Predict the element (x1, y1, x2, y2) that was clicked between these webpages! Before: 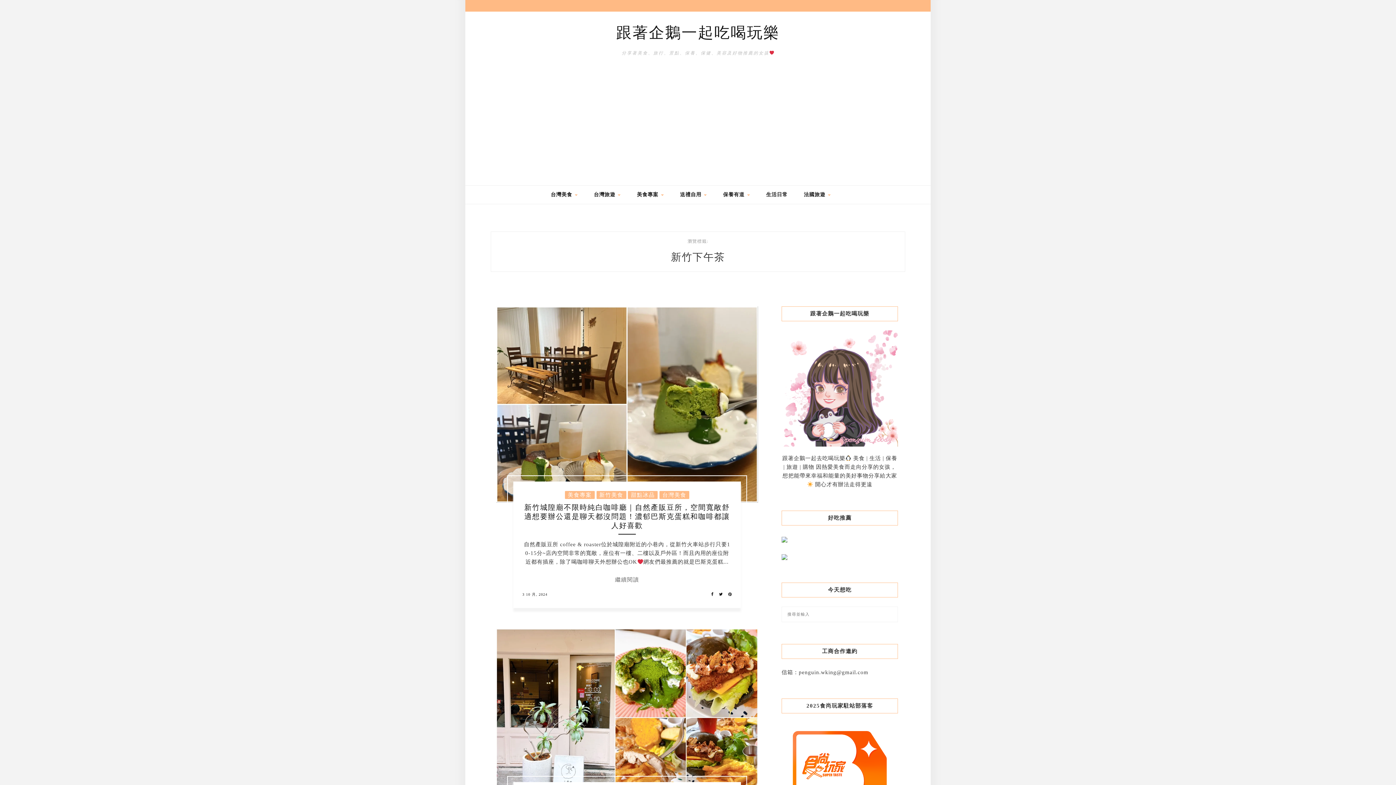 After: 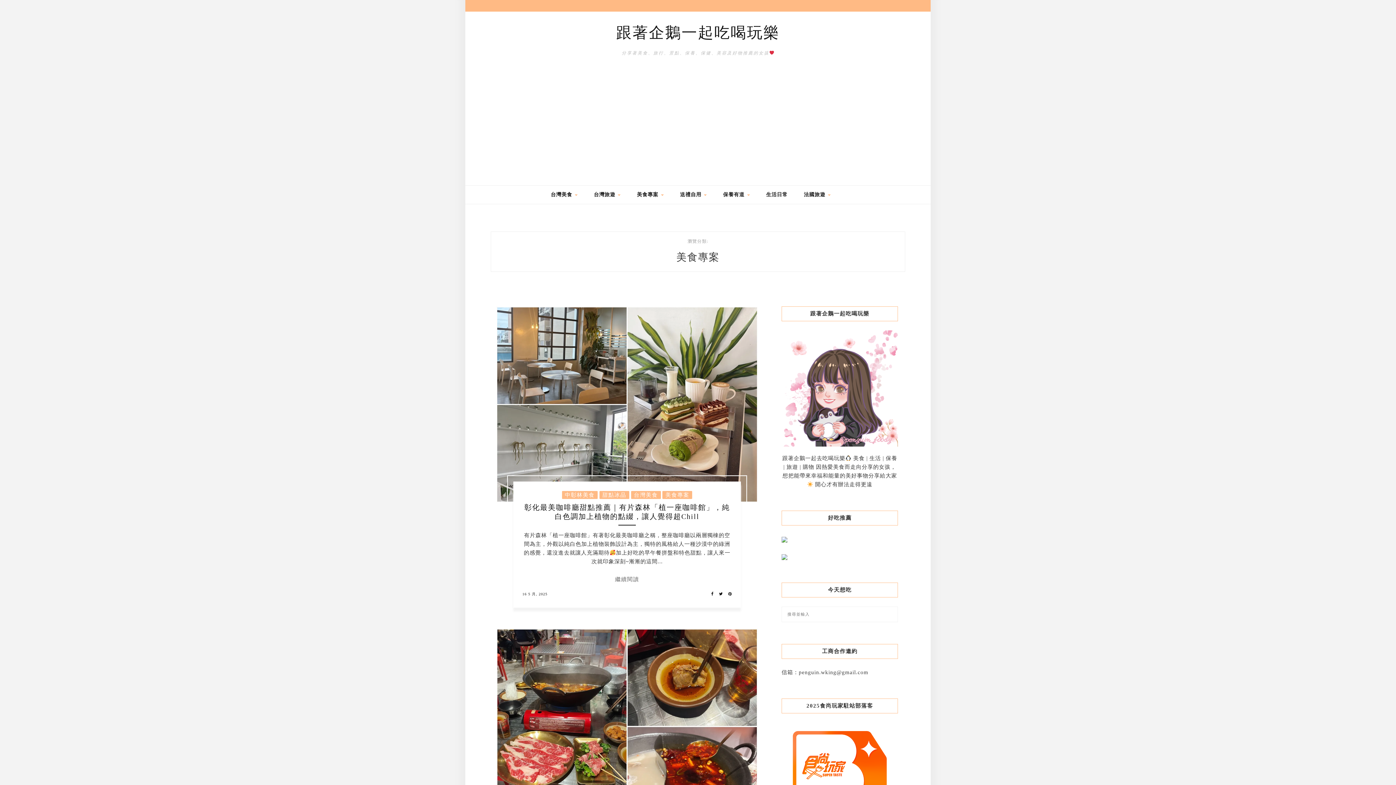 Action: label: 美食專案  bbox: (637, 185, 663, 204)